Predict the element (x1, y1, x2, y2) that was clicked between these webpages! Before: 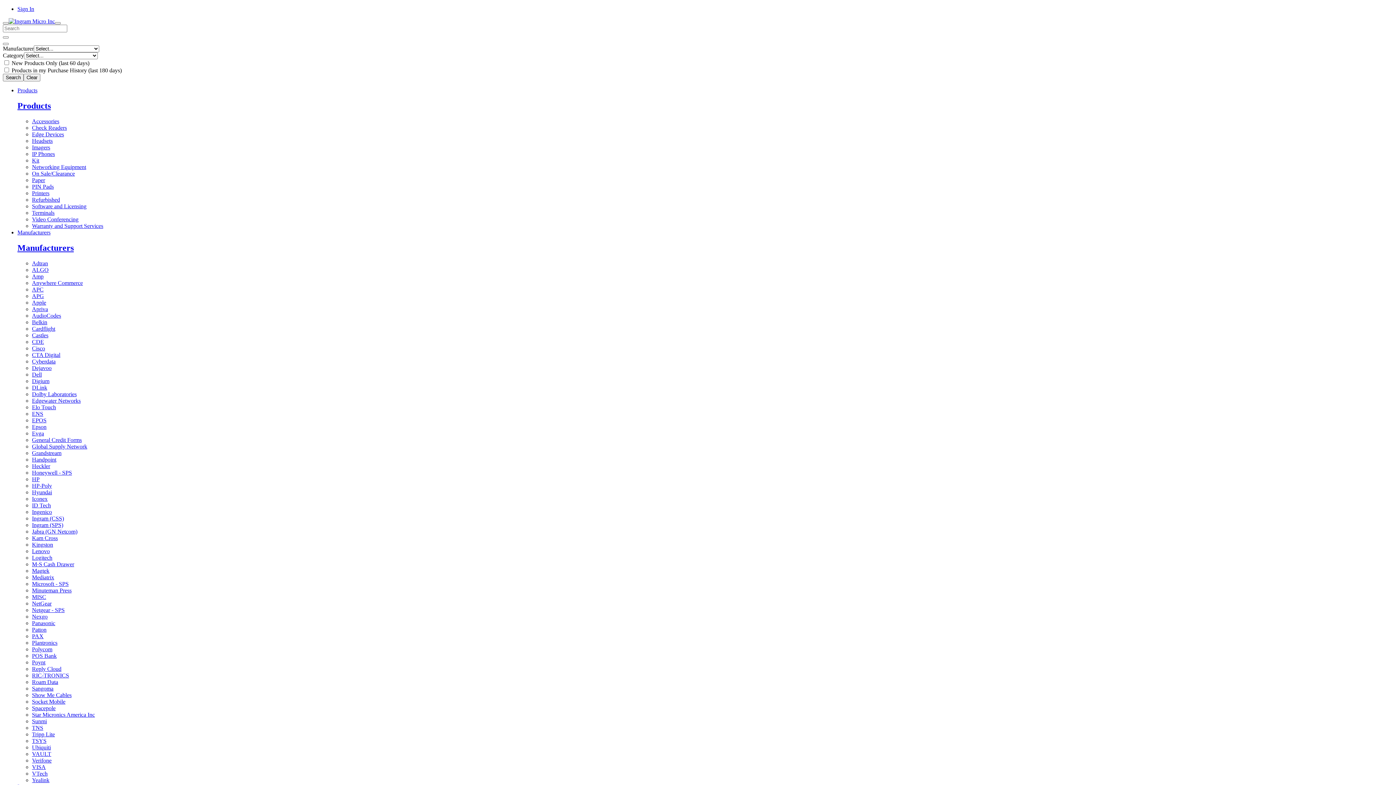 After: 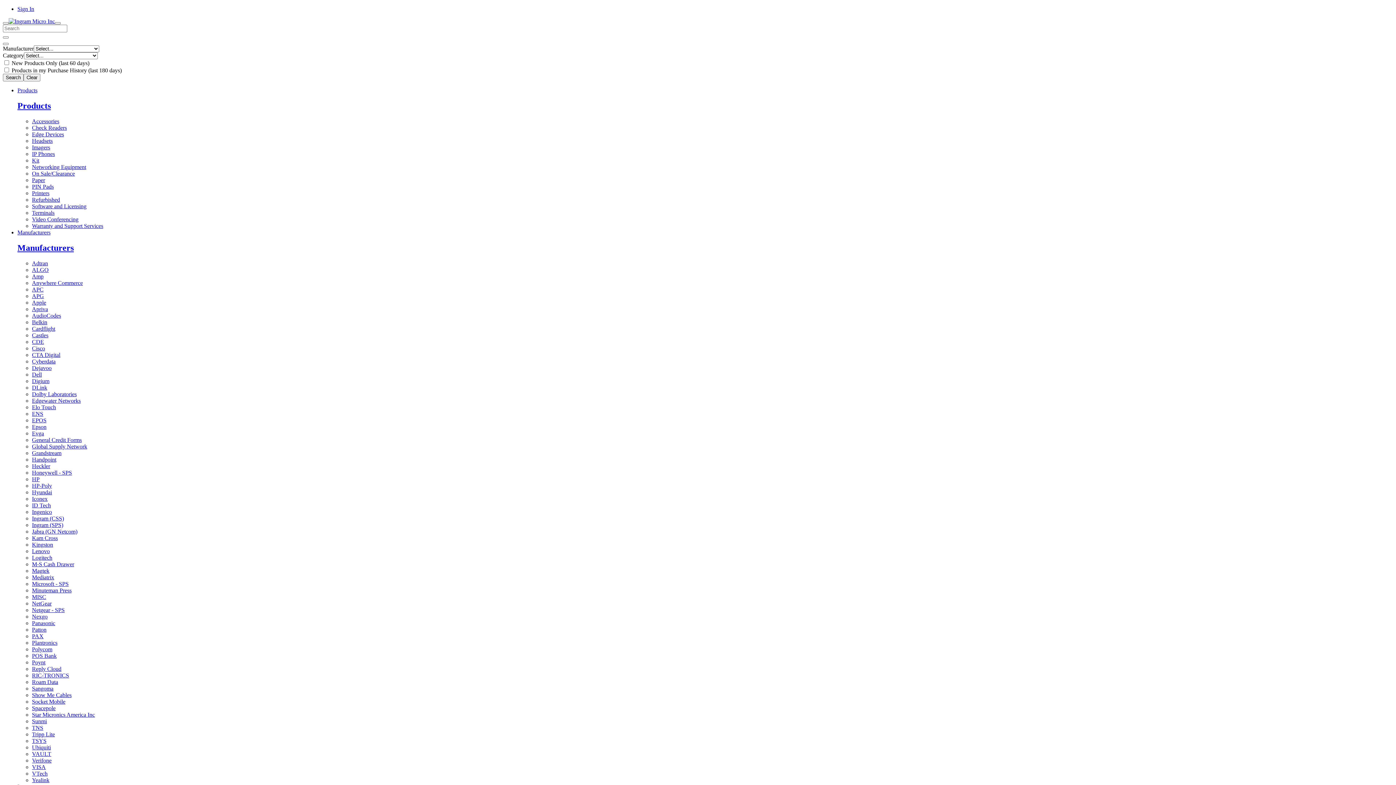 Action: bbox: (32, 770, 47, 776) label: VTech